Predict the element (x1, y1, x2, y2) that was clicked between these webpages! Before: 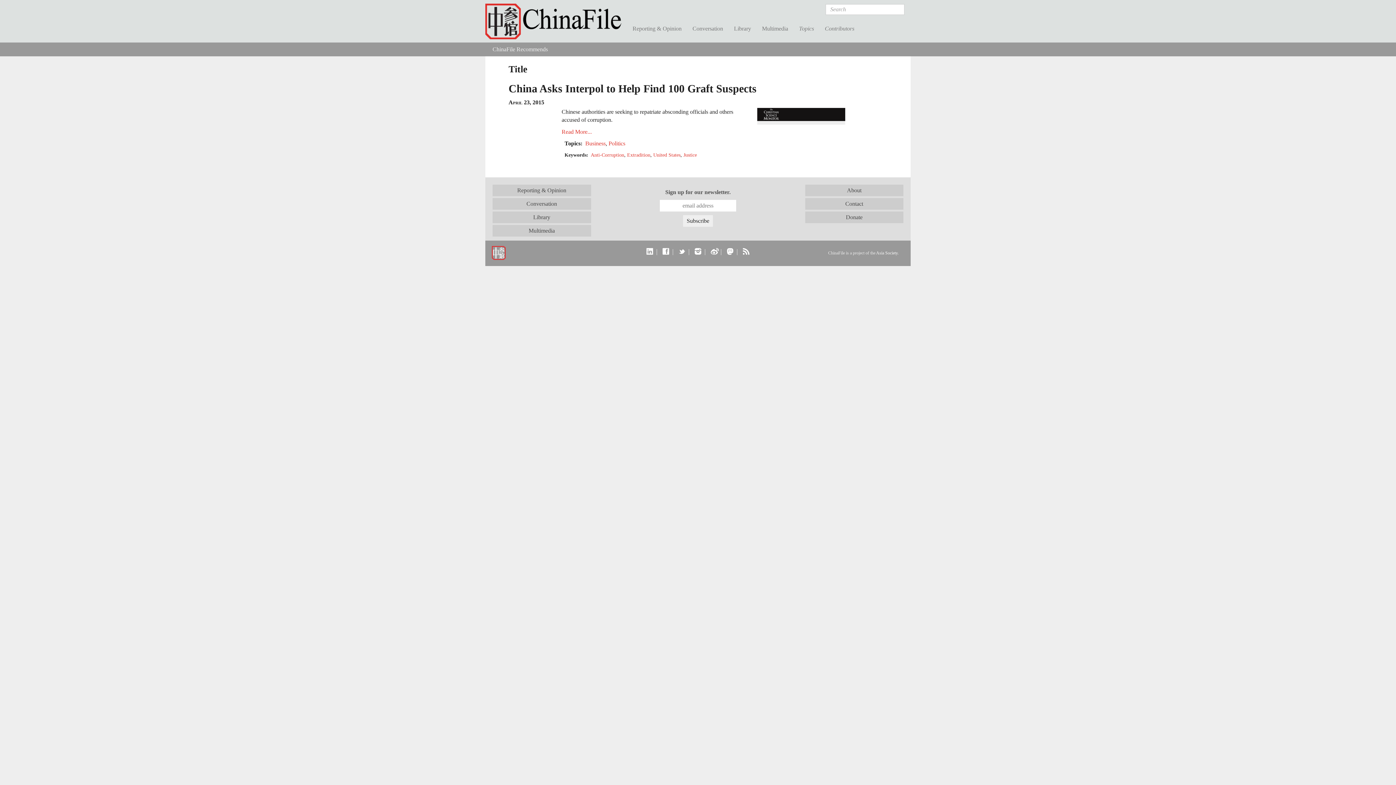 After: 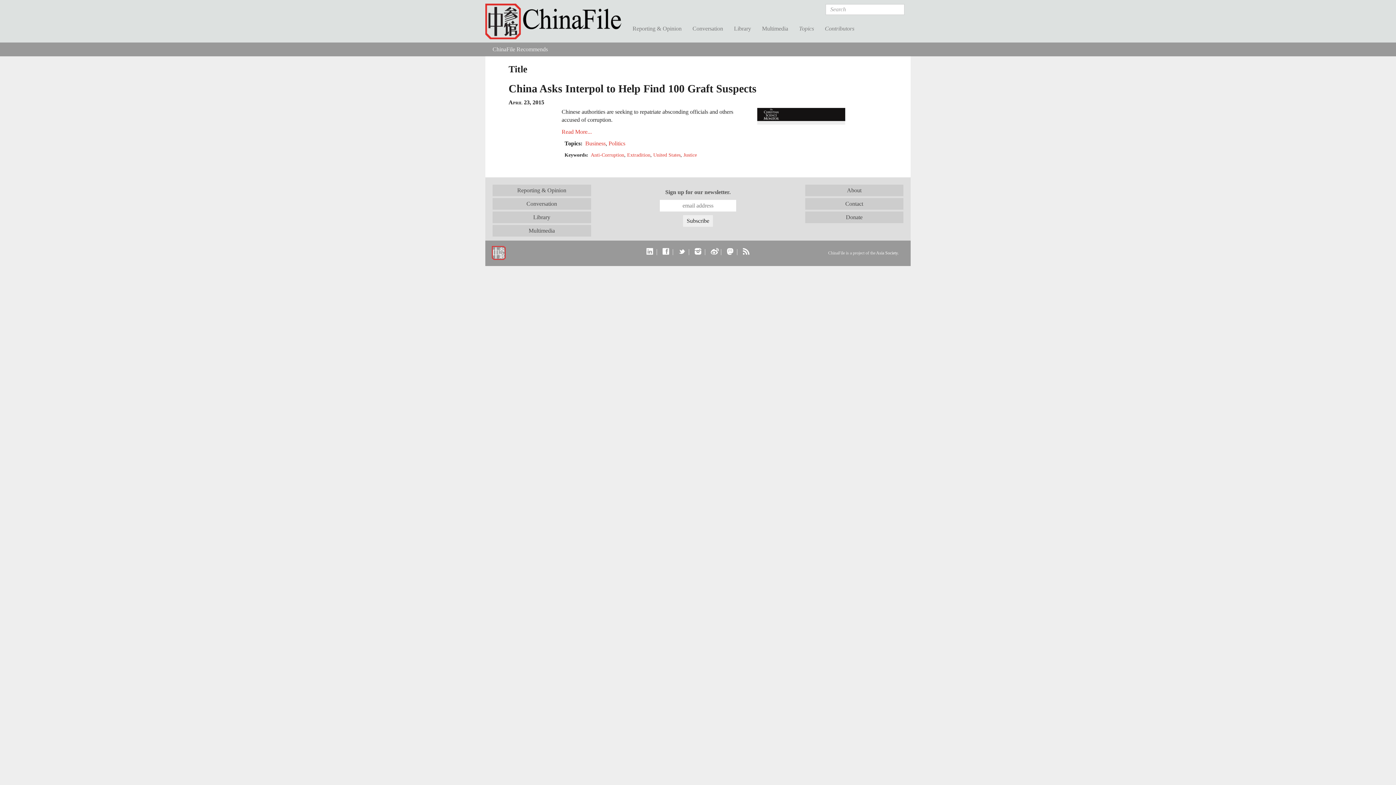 Action: bbox: (693, 248, 702, 255)